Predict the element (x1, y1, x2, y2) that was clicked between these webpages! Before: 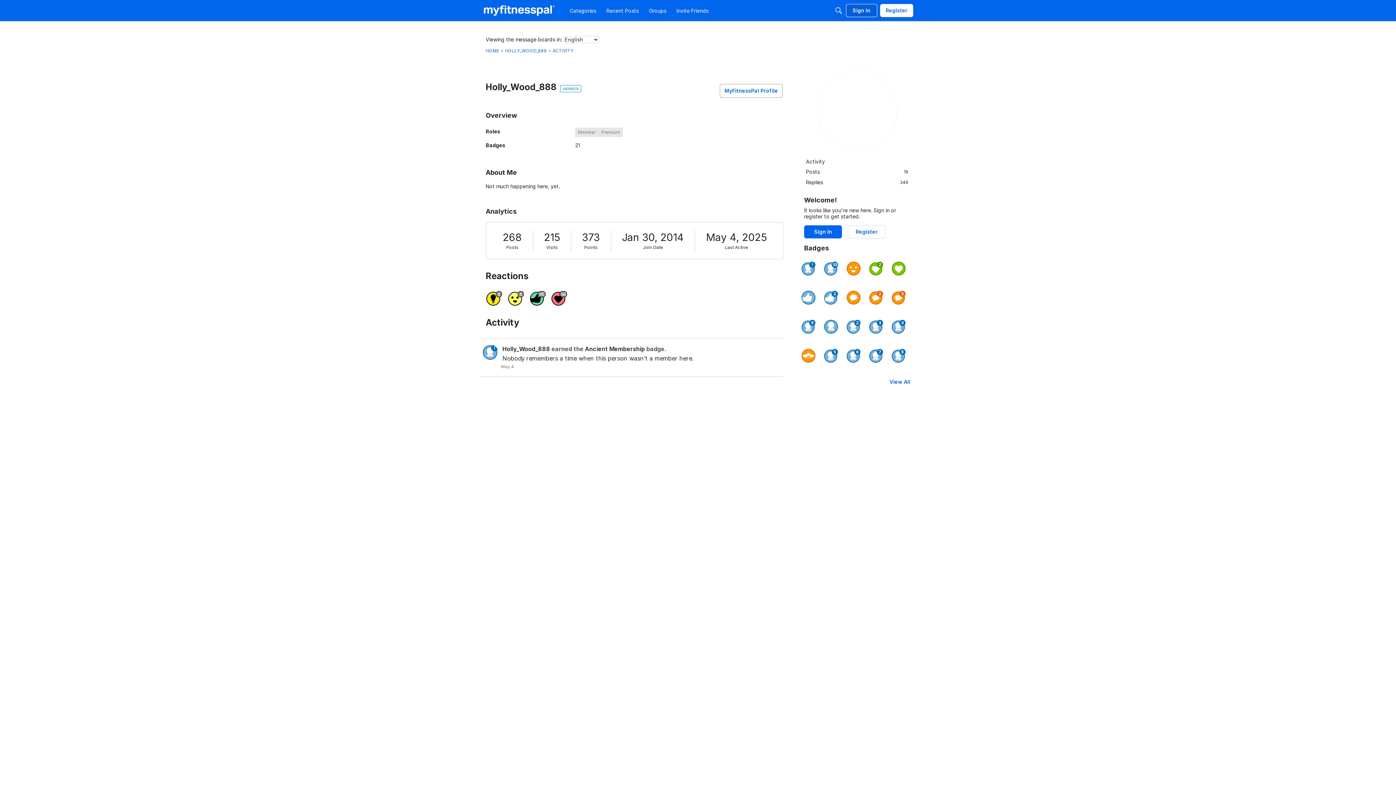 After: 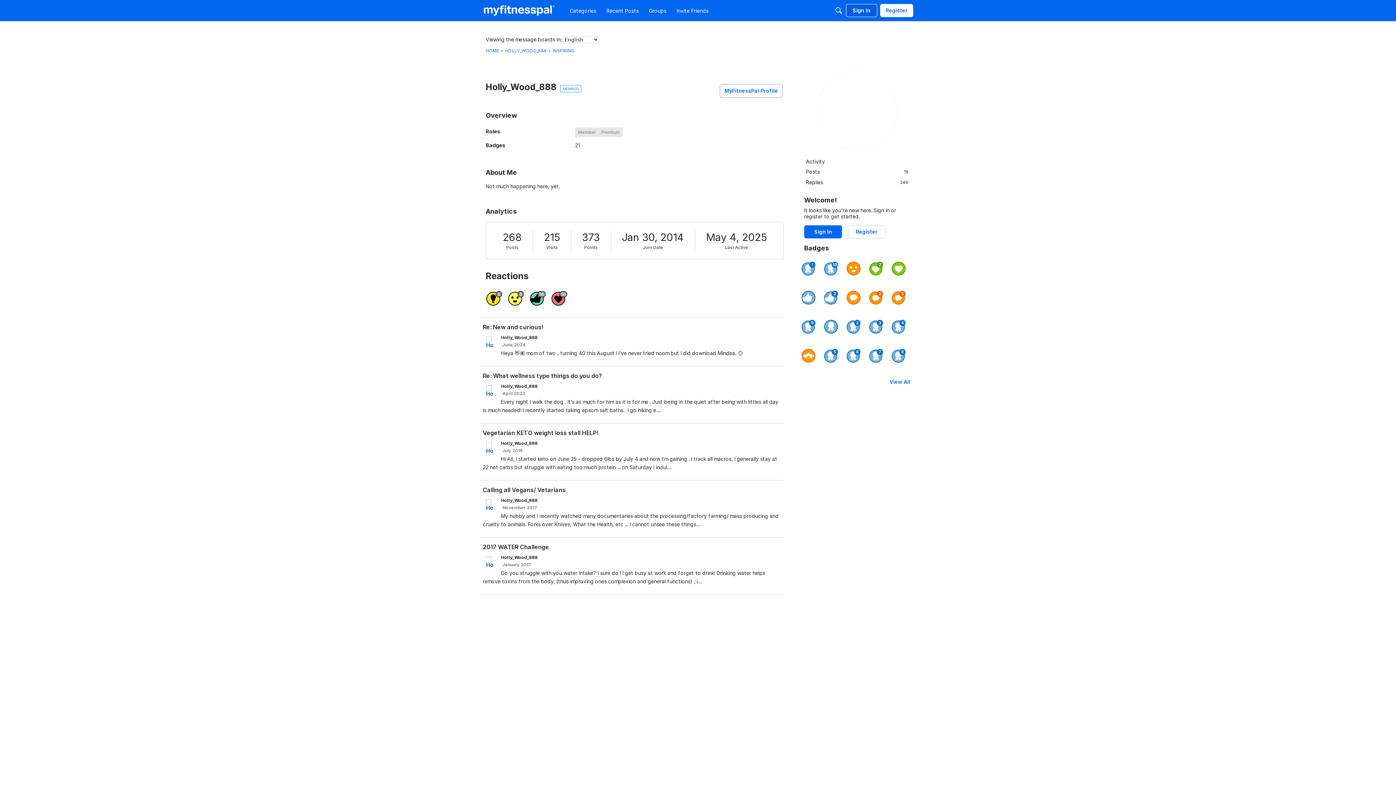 Action: bbox: (508, 292, 522, 305) label: Inspiring 8
8